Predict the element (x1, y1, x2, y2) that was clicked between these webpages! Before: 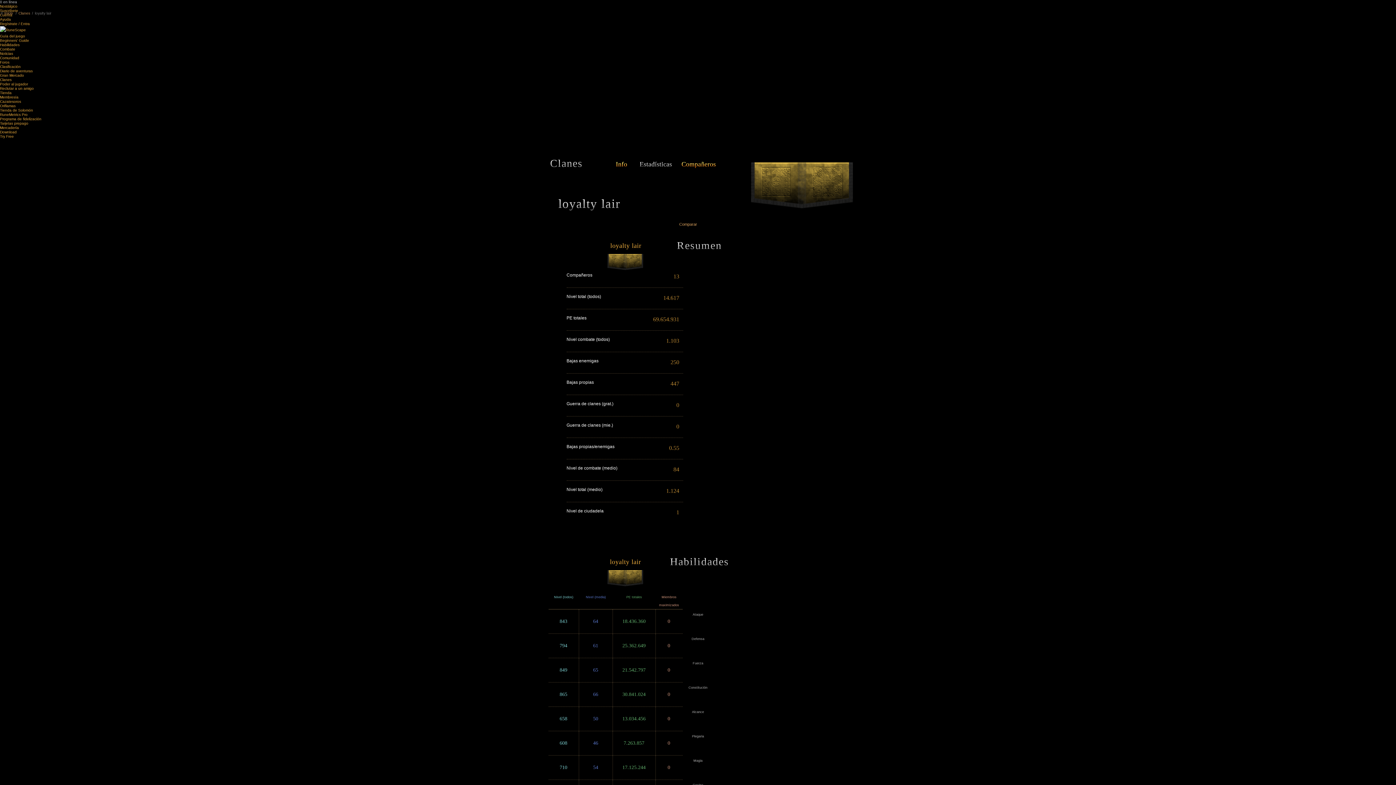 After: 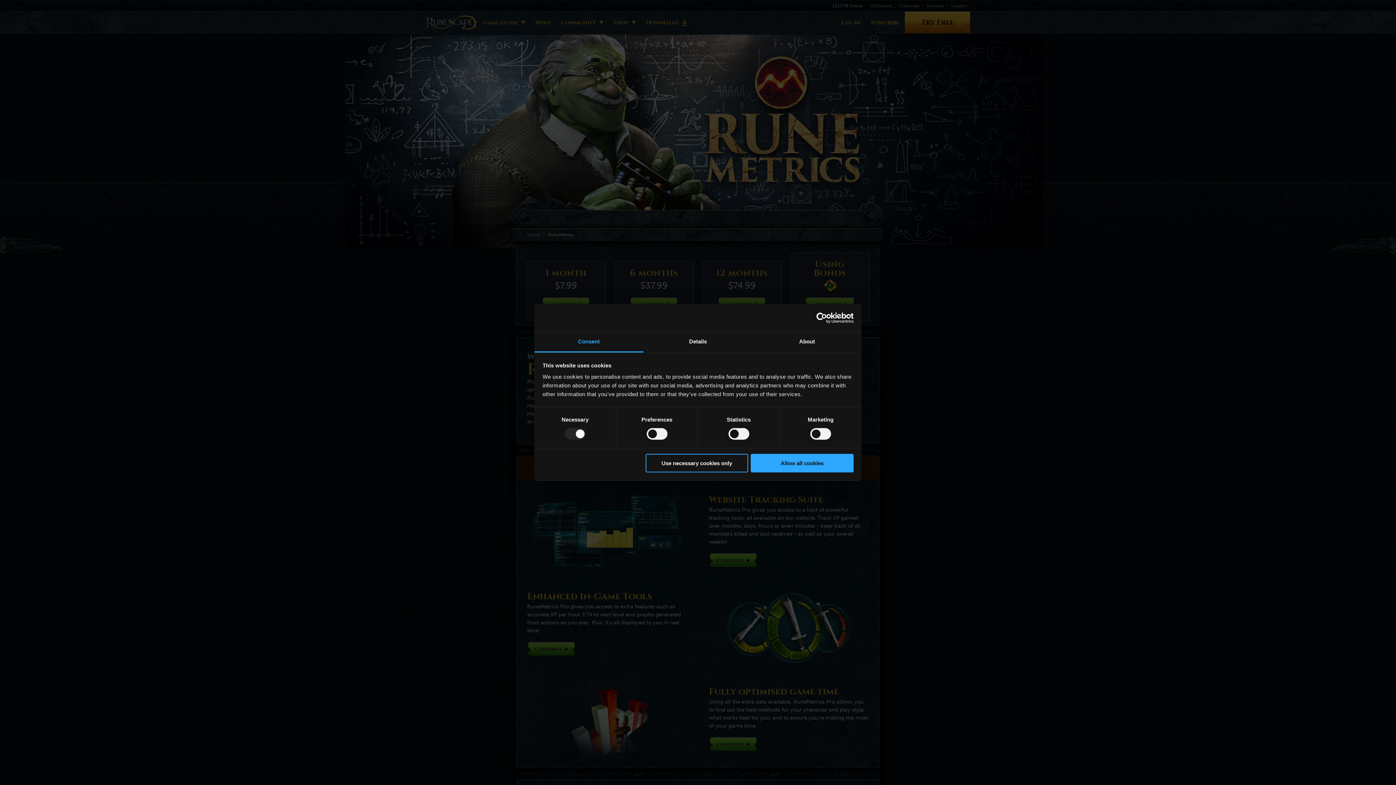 Action: label: RuneMetrics Pro bbox: (0, 112, 27, 116)